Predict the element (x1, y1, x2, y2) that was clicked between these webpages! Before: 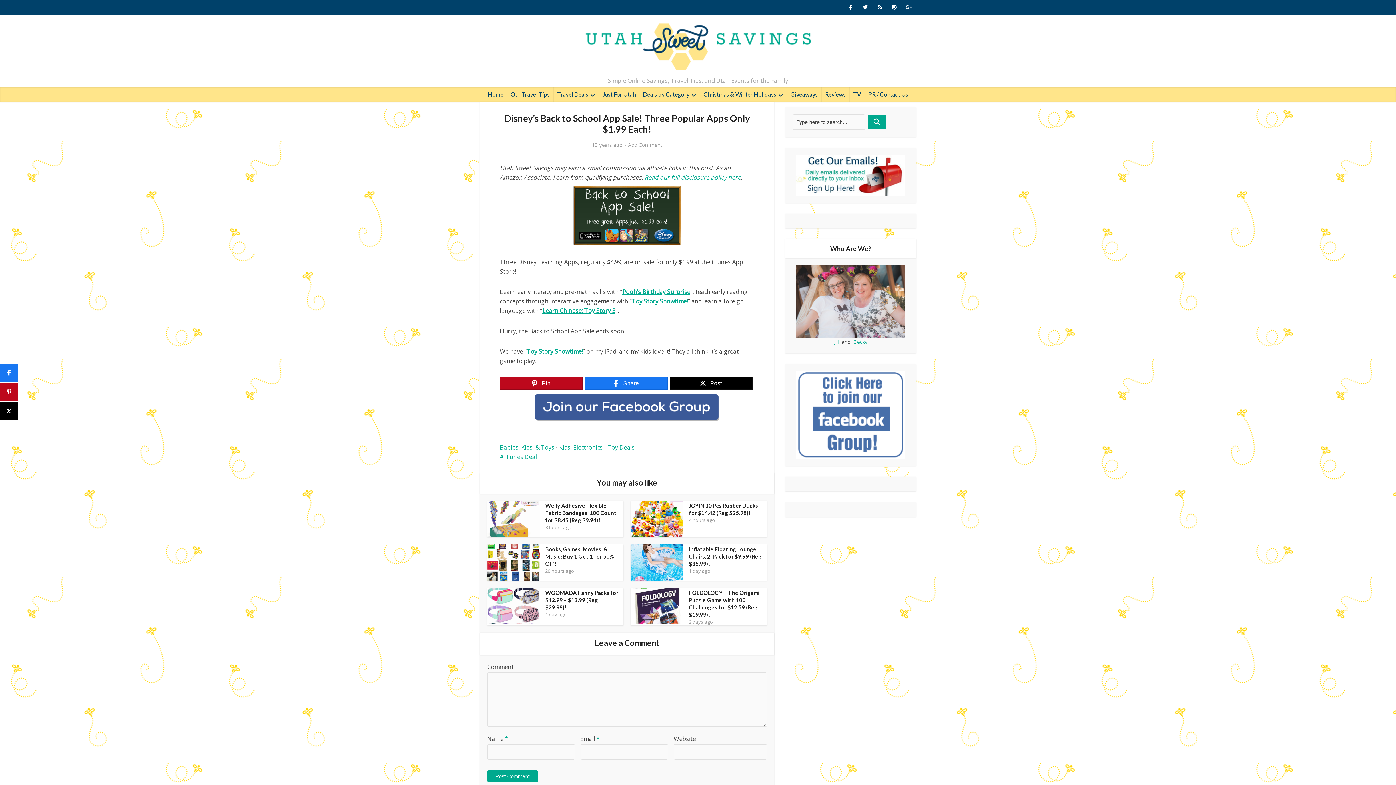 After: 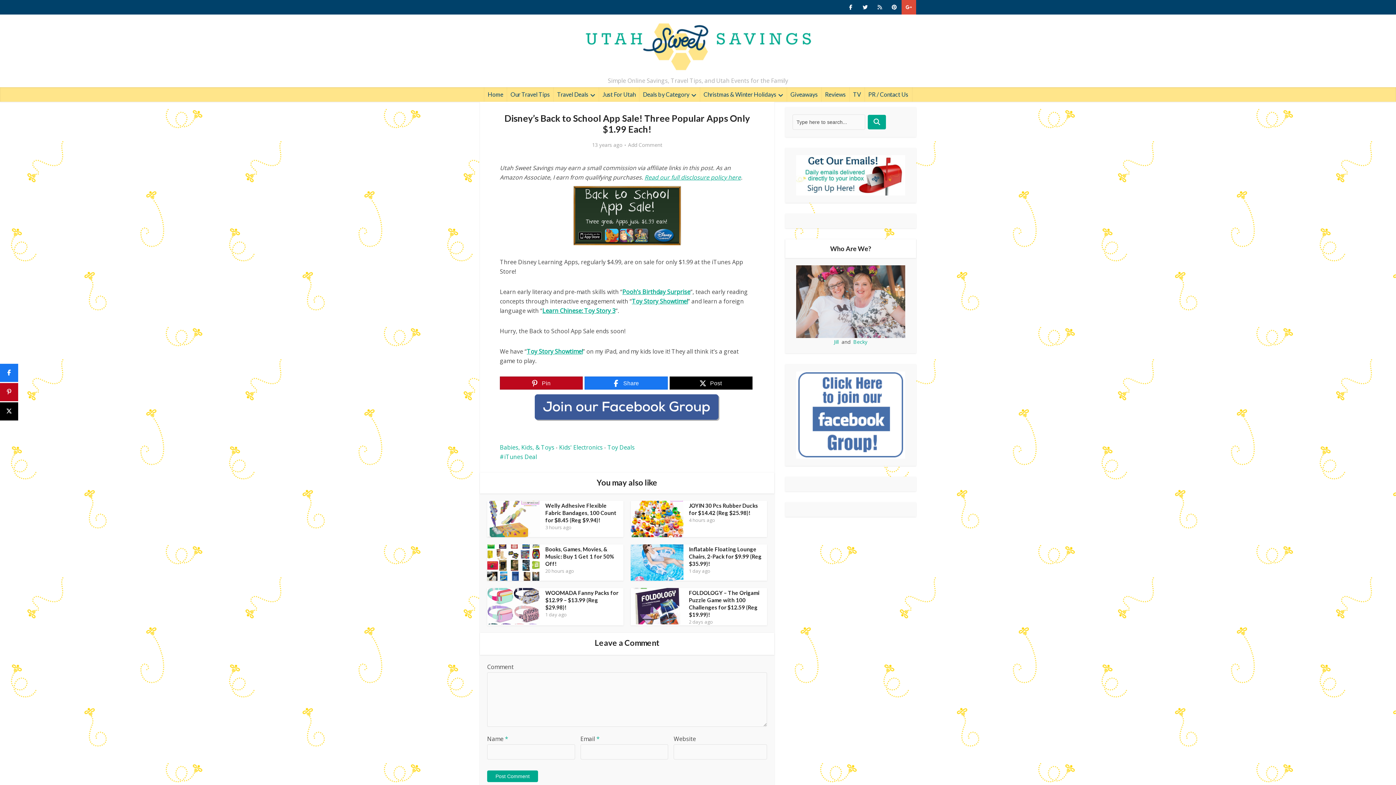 Action: bbox: (901, 0, 916, 14)